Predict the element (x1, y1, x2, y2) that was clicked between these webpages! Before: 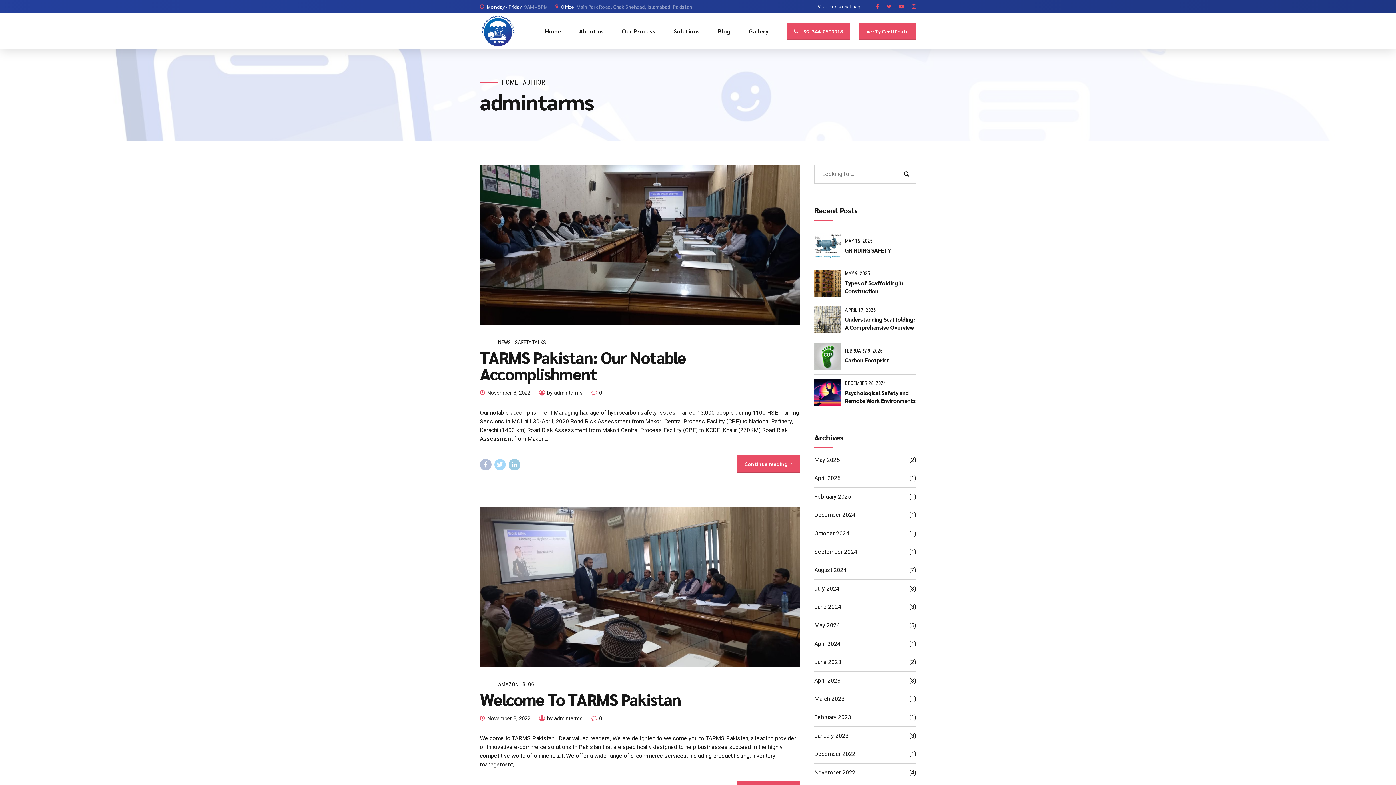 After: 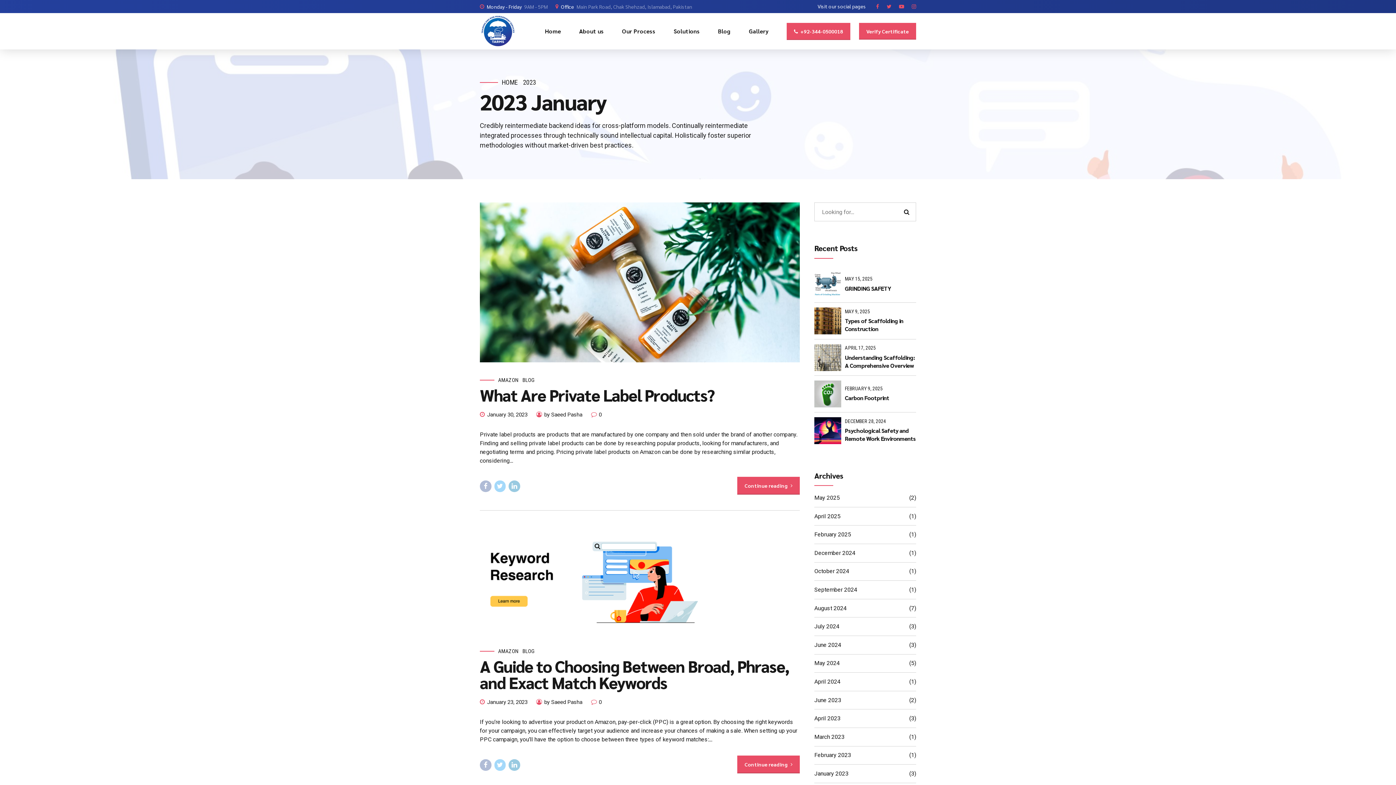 Action: bbox: (814, 731, 848, 740) label: January 2023